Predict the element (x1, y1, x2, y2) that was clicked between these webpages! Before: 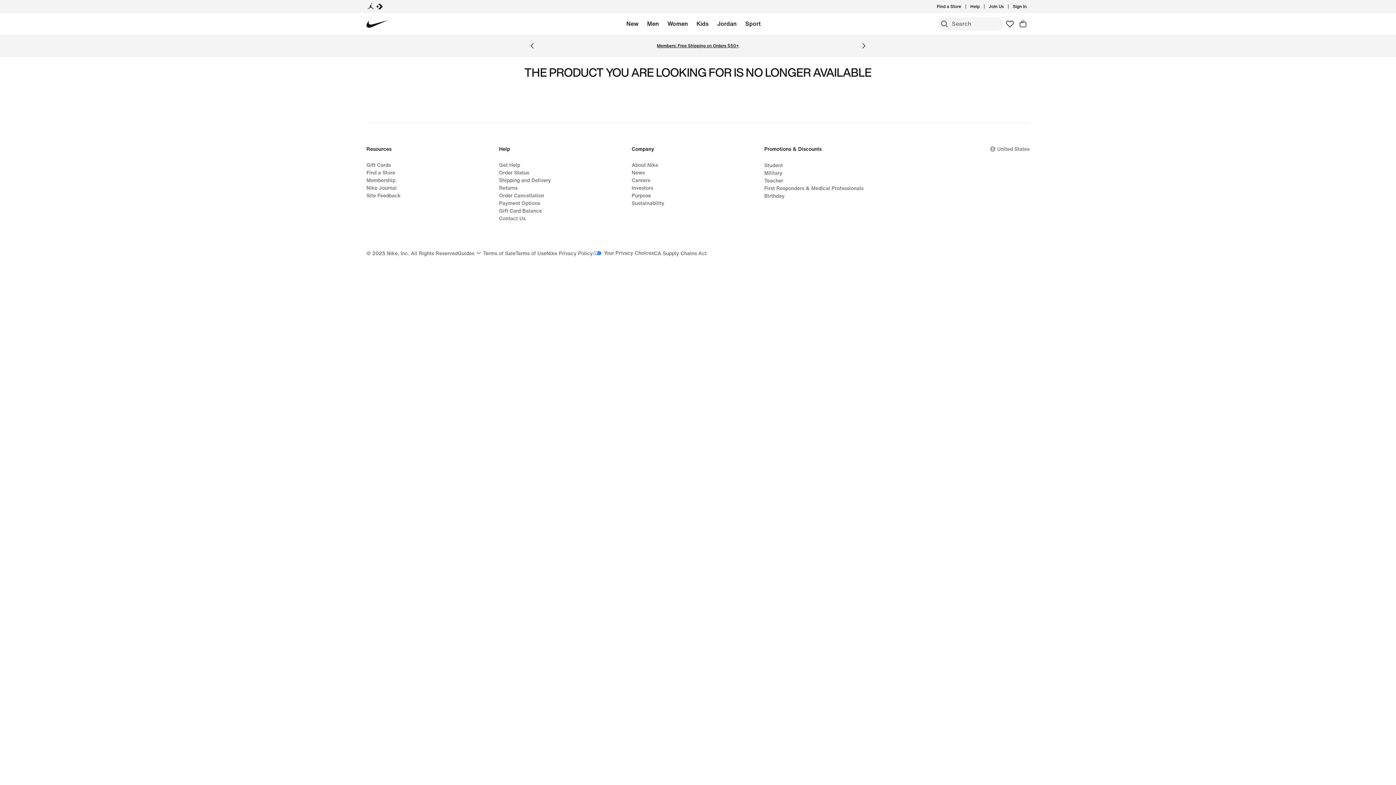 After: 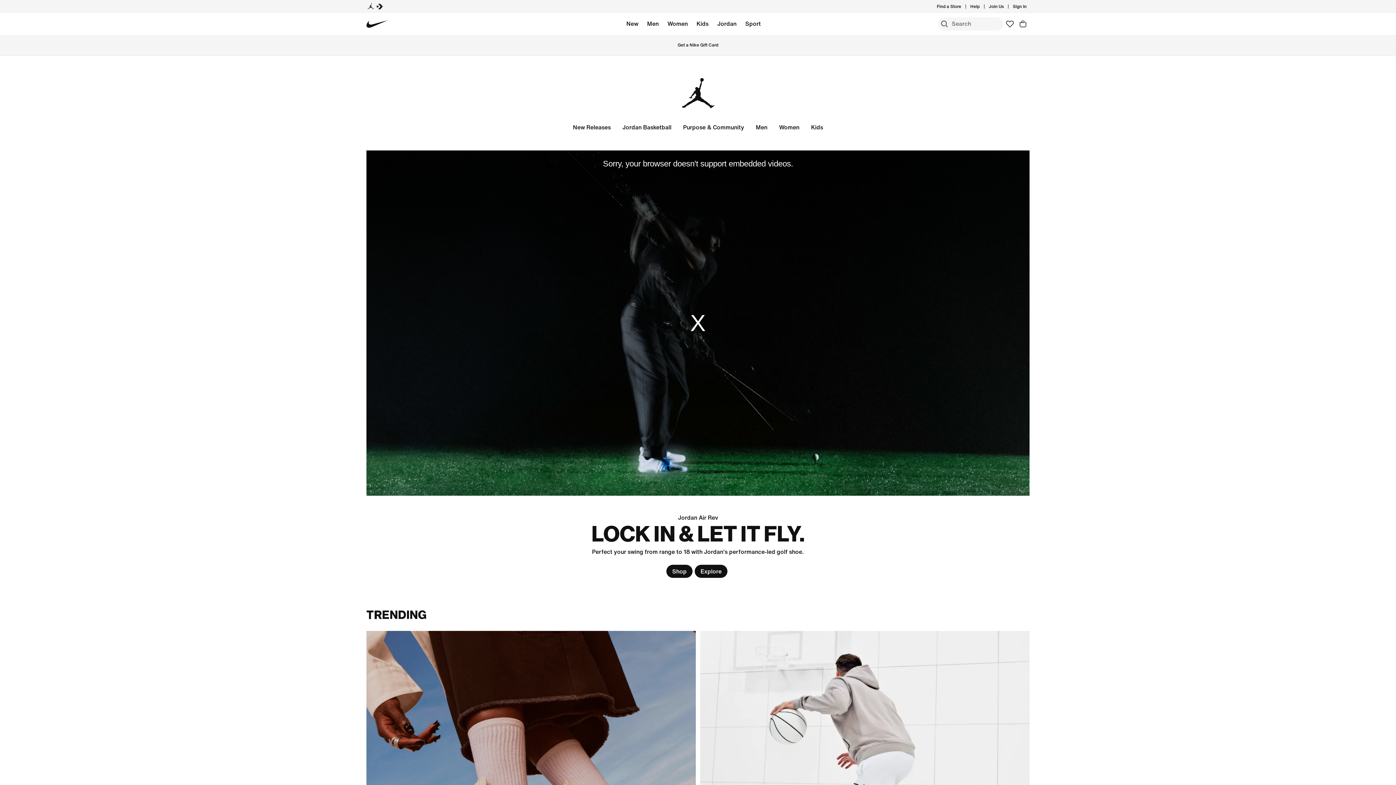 Action: label: Jordan bbox: (717, 18, 736, 29)